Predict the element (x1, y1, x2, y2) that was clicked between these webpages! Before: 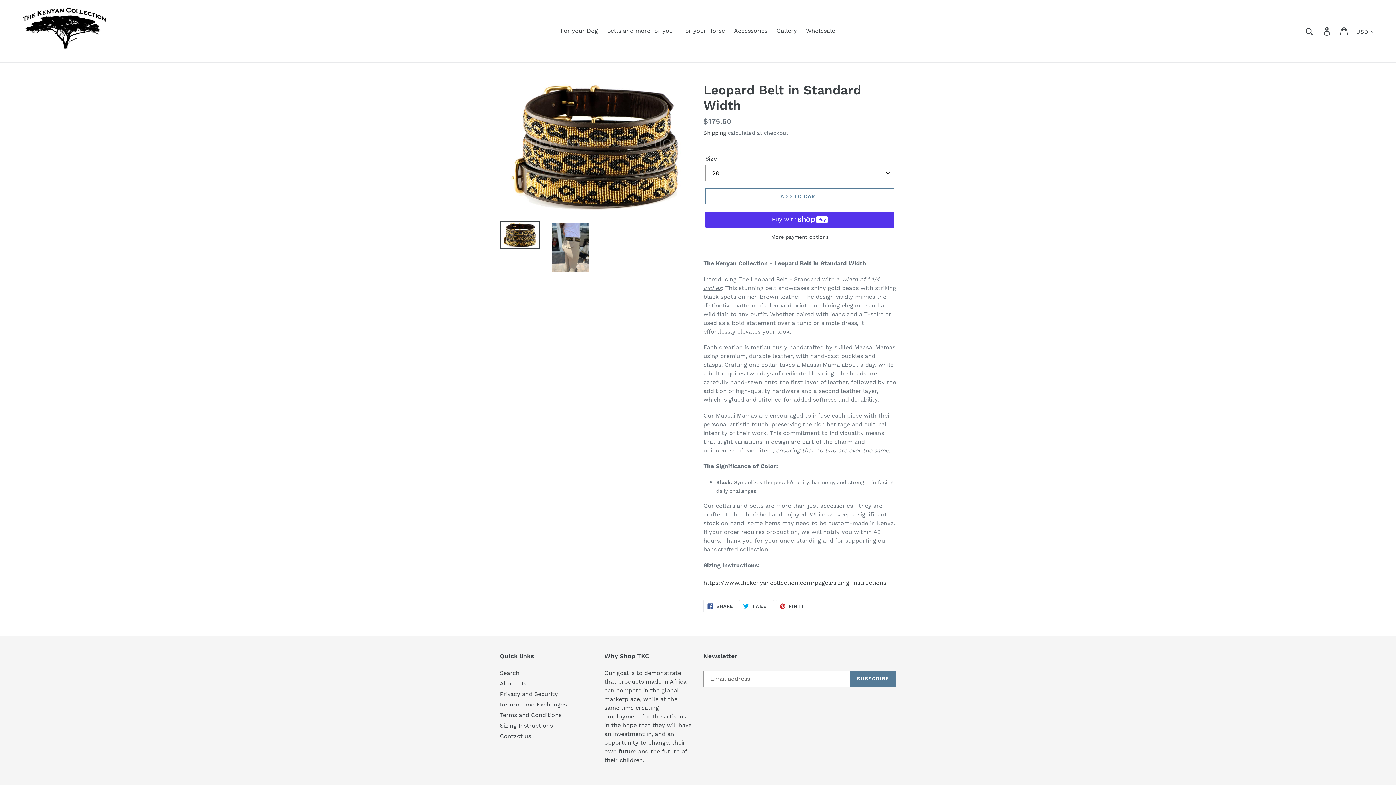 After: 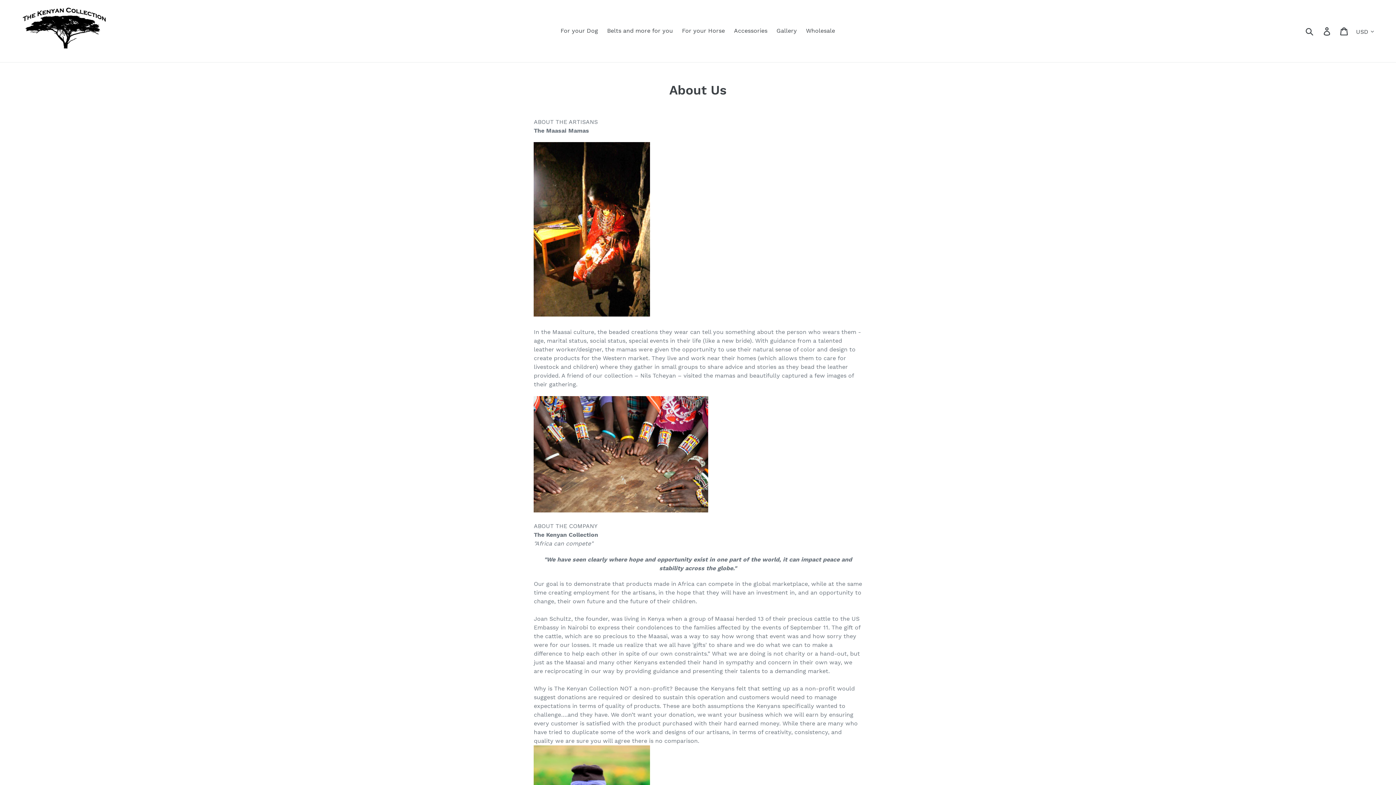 Action: label: About Us bbox: (500, 680, 526, 687)